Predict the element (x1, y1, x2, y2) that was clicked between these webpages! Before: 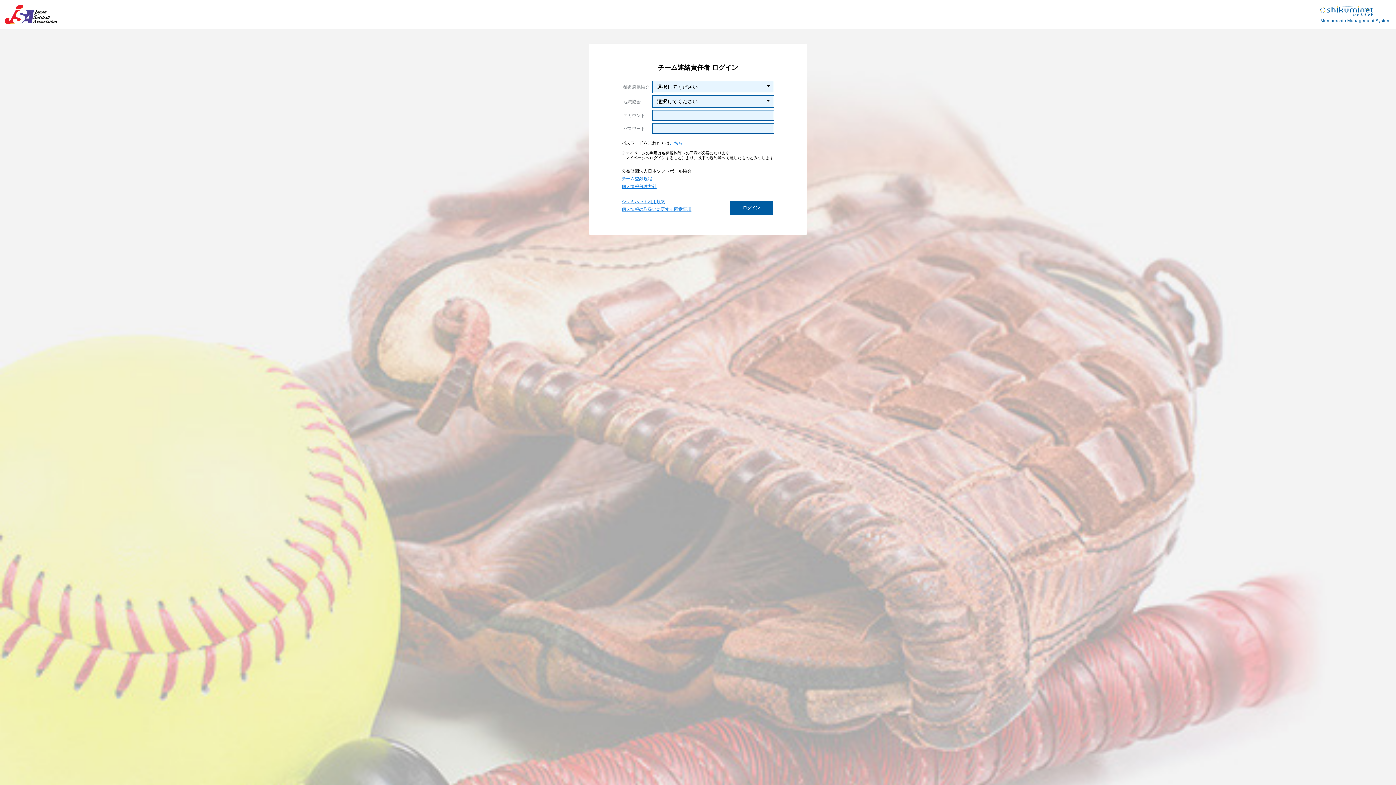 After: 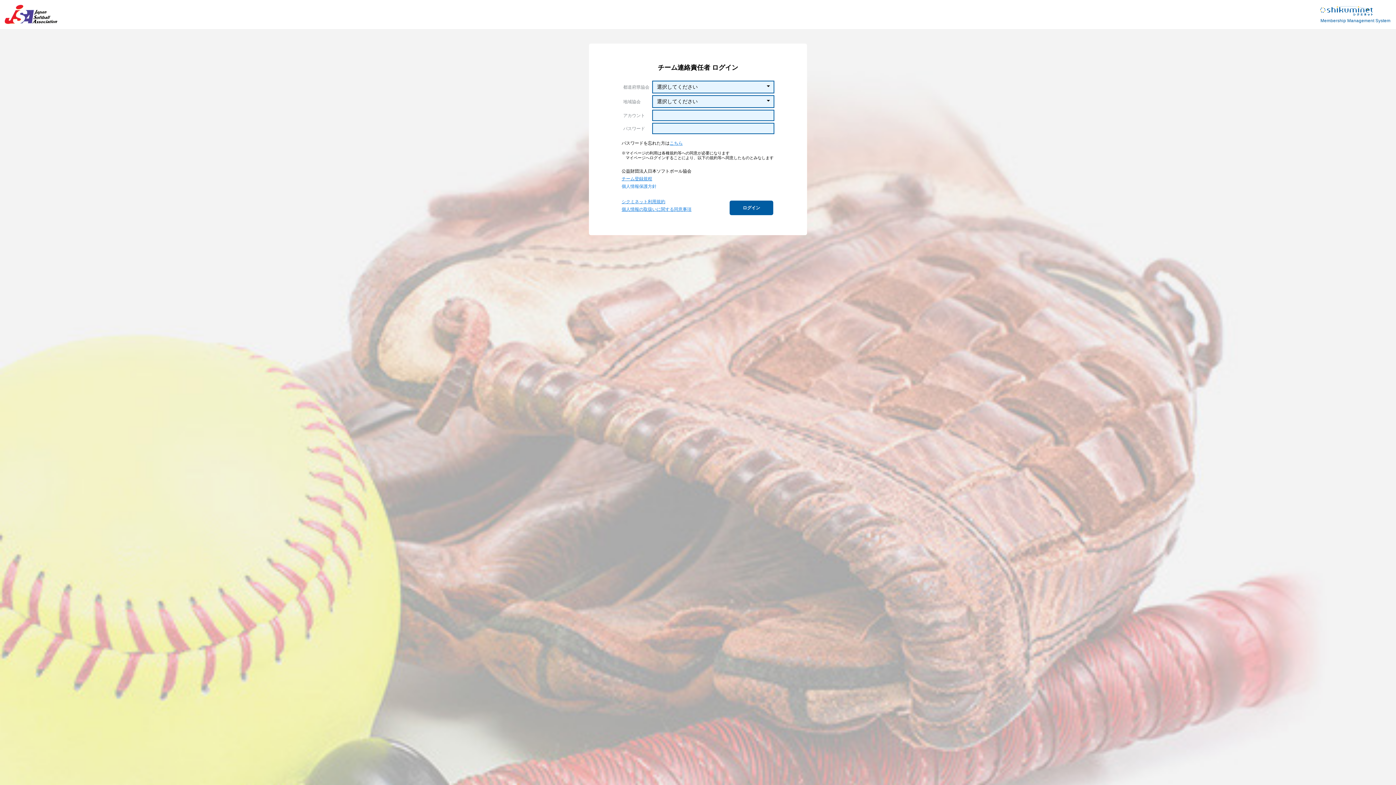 Action: label: 個人情報保護方針 bbox: (621, 184, 656, 189)